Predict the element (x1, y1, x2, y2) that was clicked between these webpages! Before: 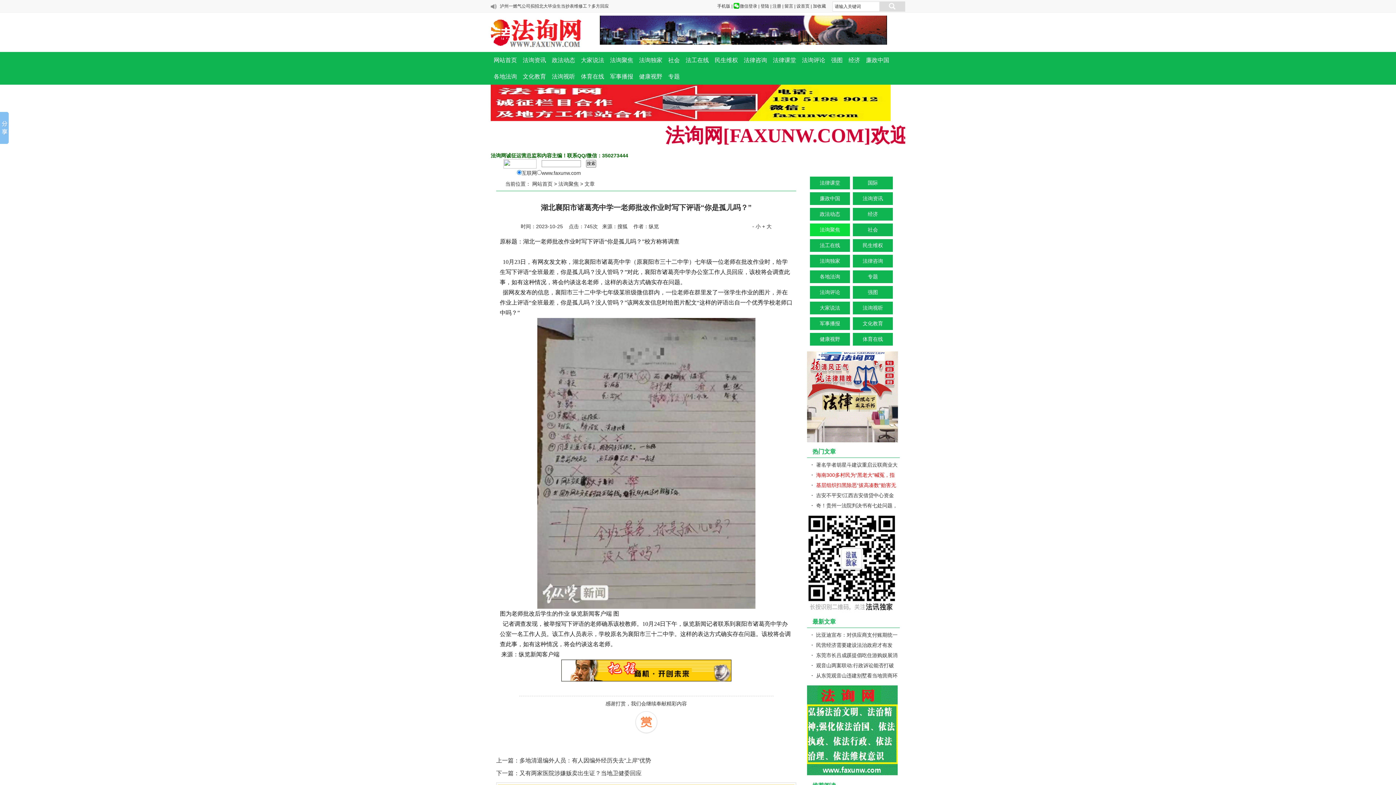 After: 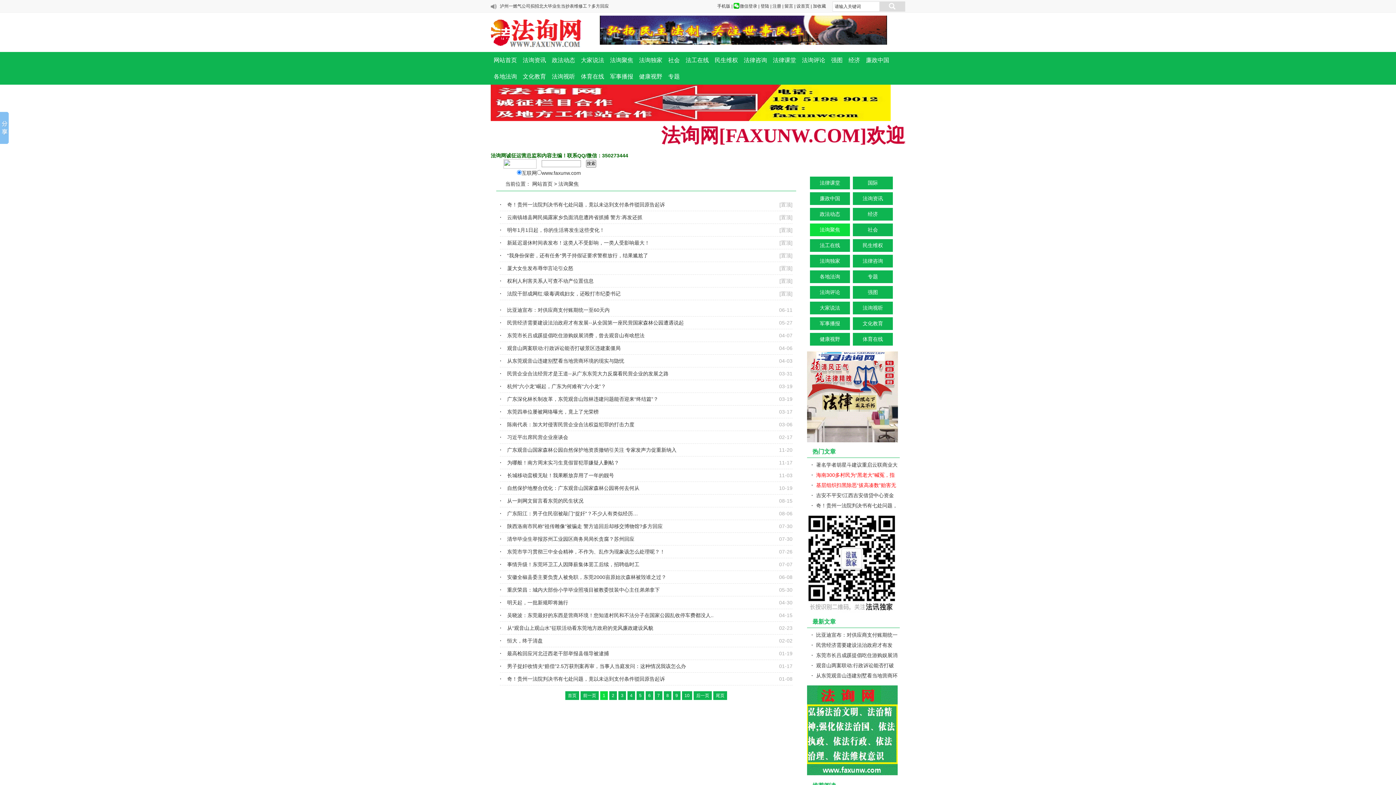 Action: label: 法询聚焦 bbox: (810, 223, 850, 236)